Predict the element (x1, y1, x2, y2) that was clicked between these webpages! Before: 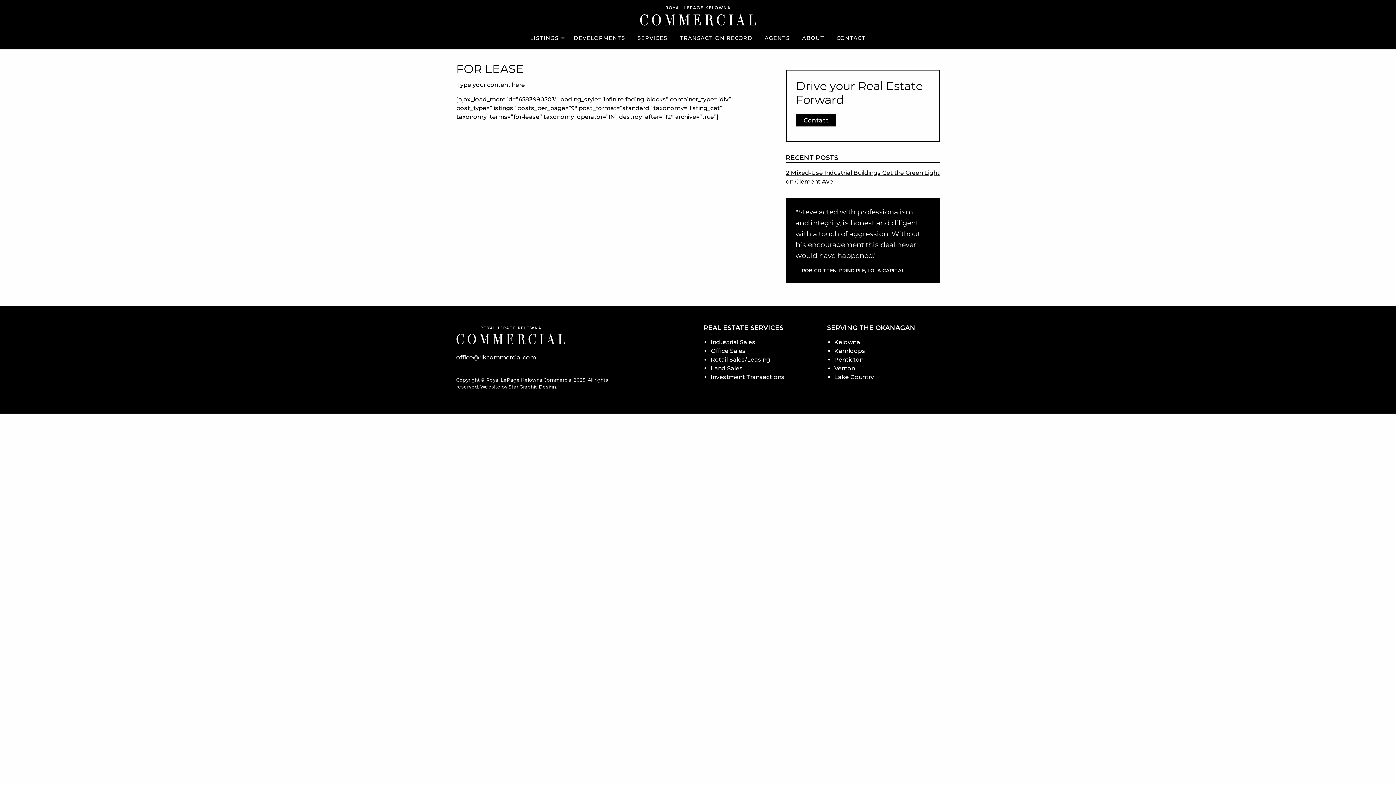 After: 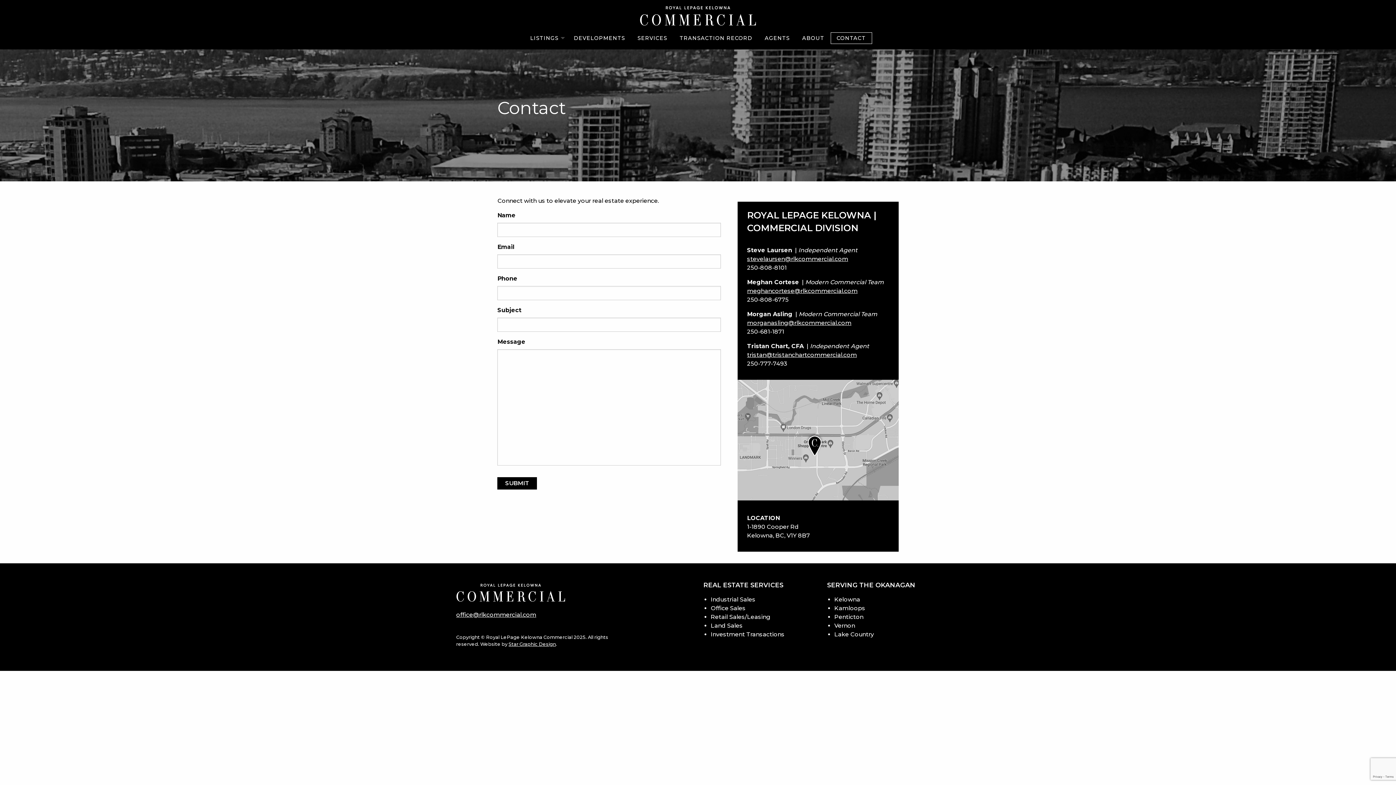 Action: label: CONTACT bbox: (830, 32, 872, 43)